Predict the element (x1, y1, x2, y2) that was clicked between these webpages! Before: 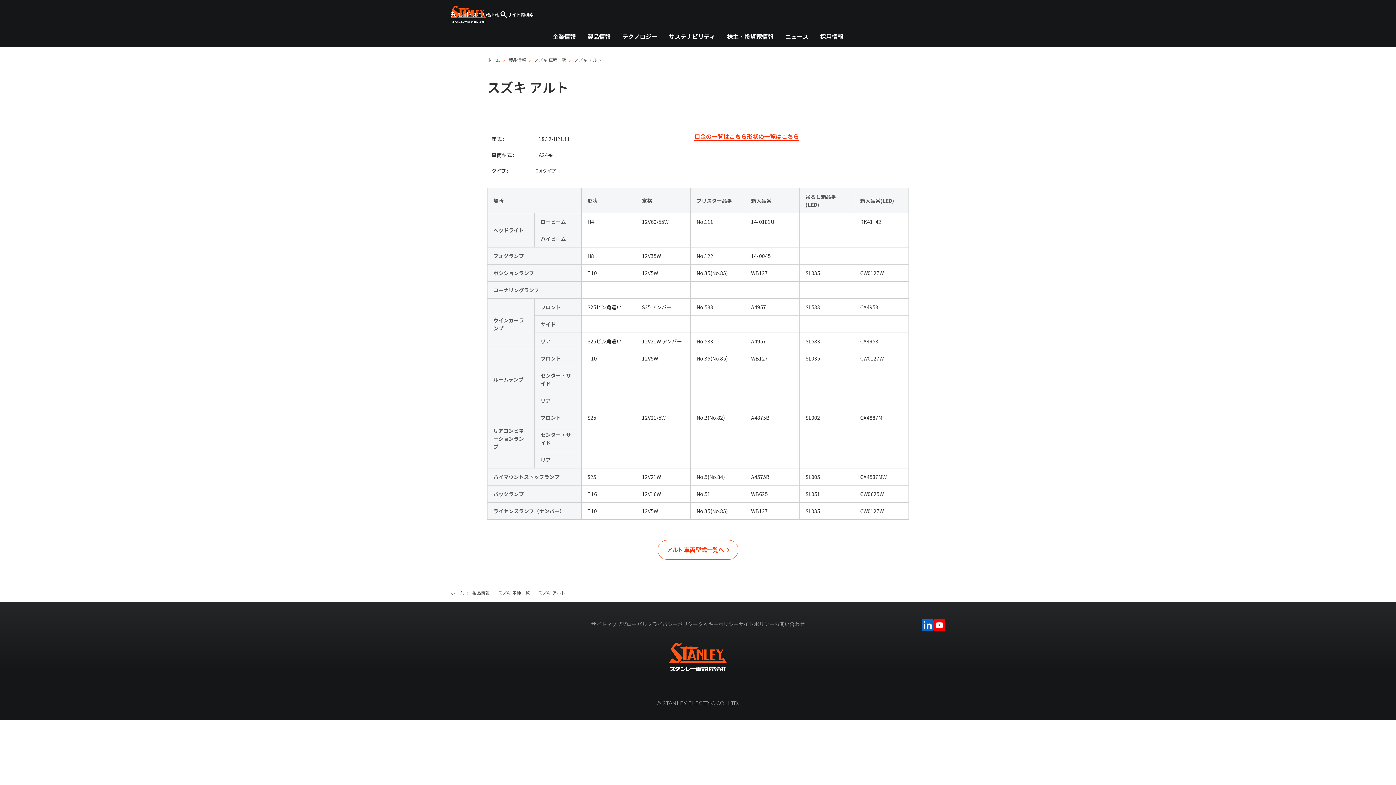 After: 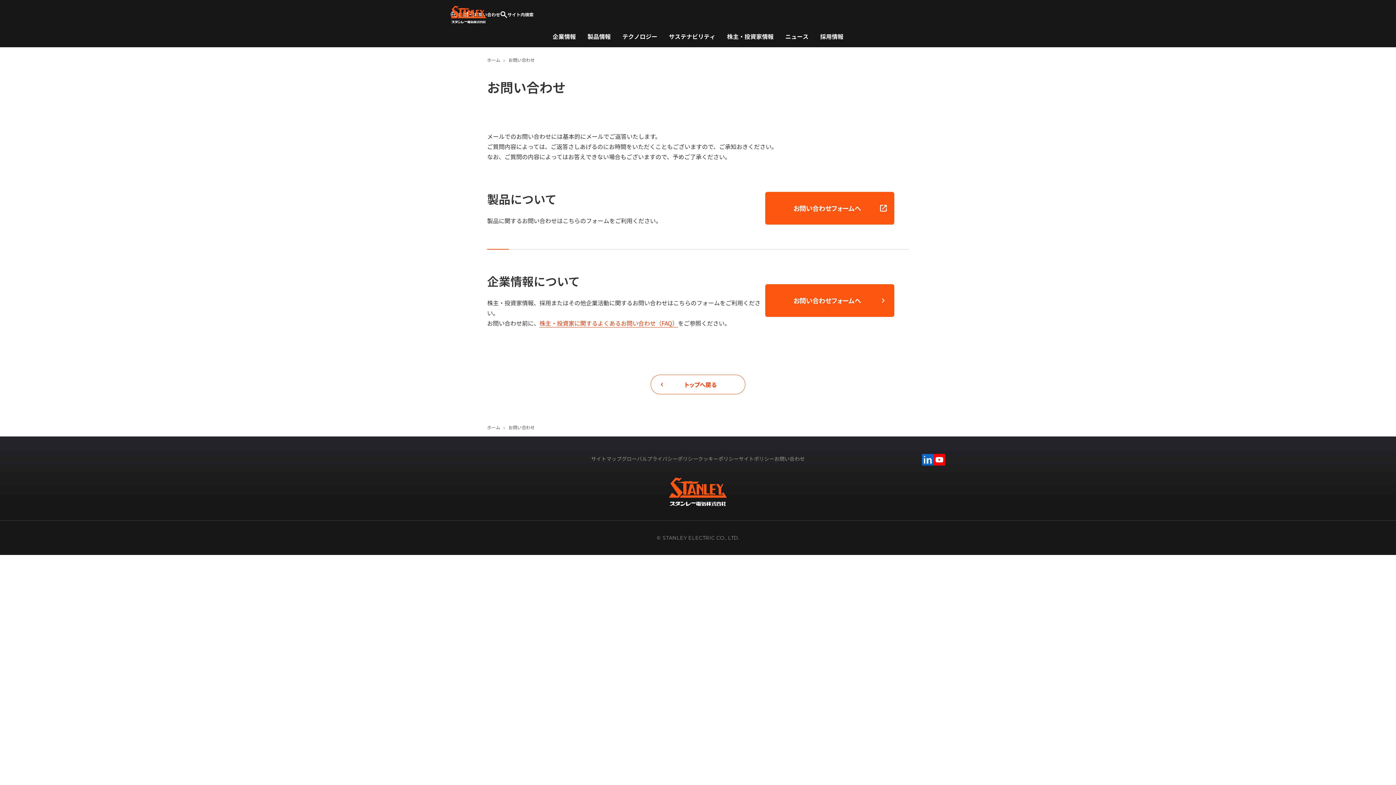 Action: label: お問い合わせ bbox: (774, 620, 805, 628)